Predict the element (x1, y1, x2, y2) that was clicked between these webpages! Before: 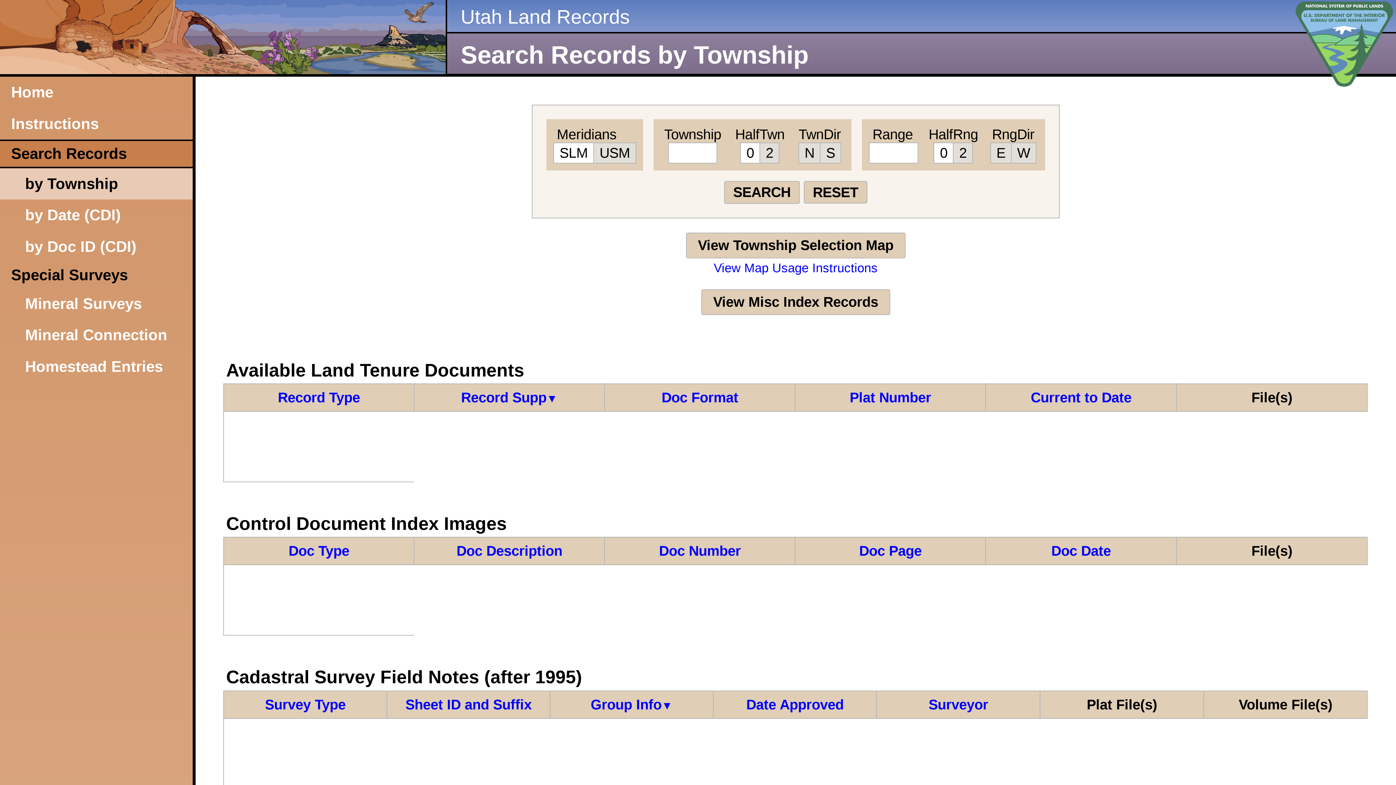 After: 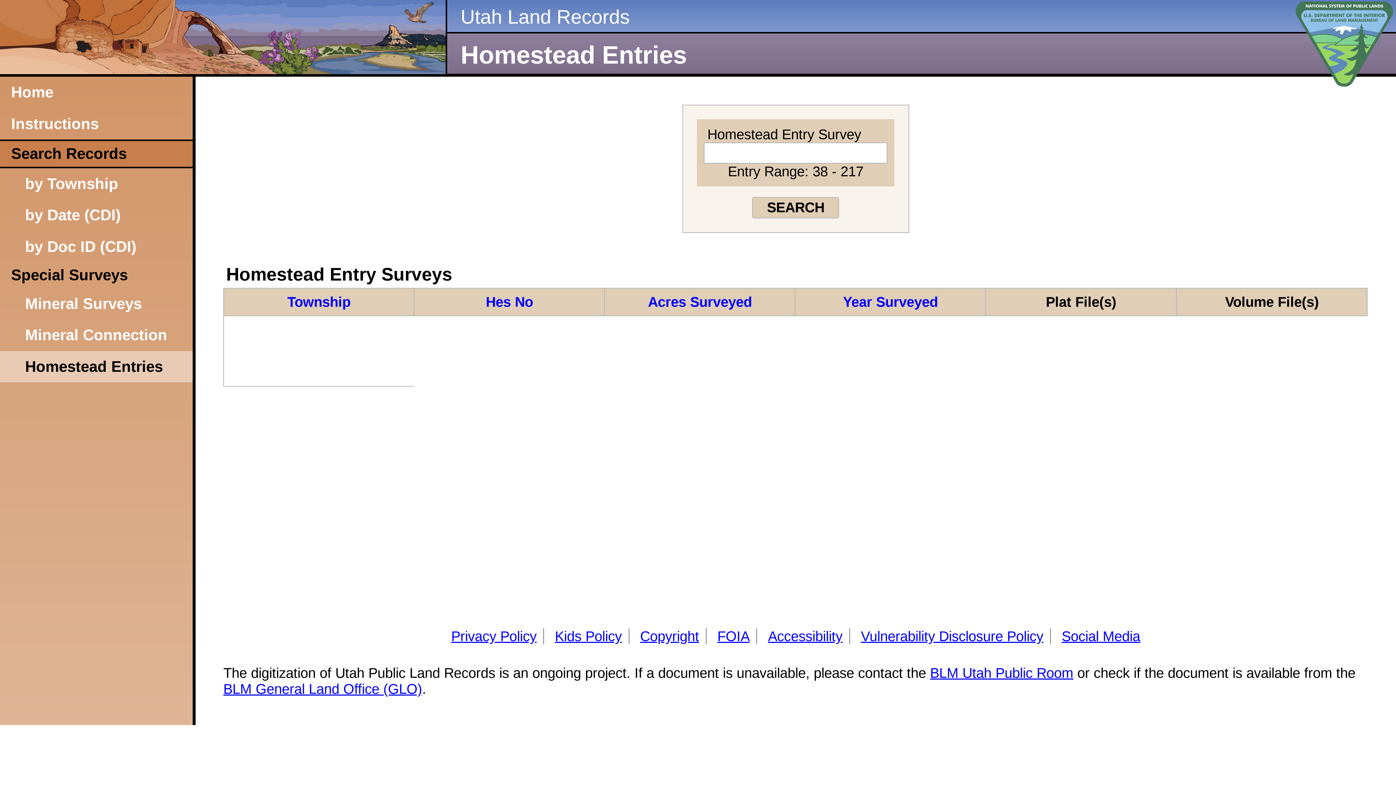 Action: bbox: (0, 351, 192, 382) label: Homestead Entries